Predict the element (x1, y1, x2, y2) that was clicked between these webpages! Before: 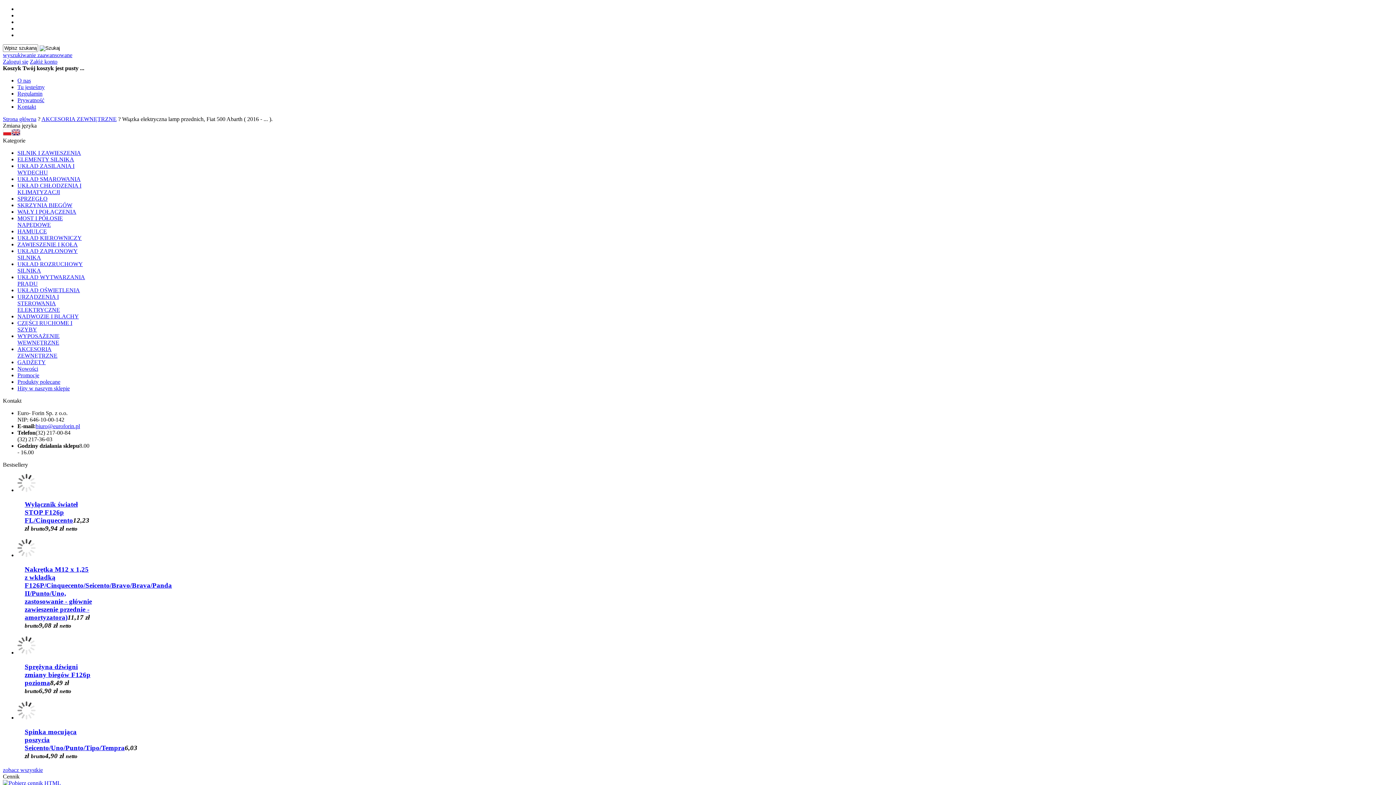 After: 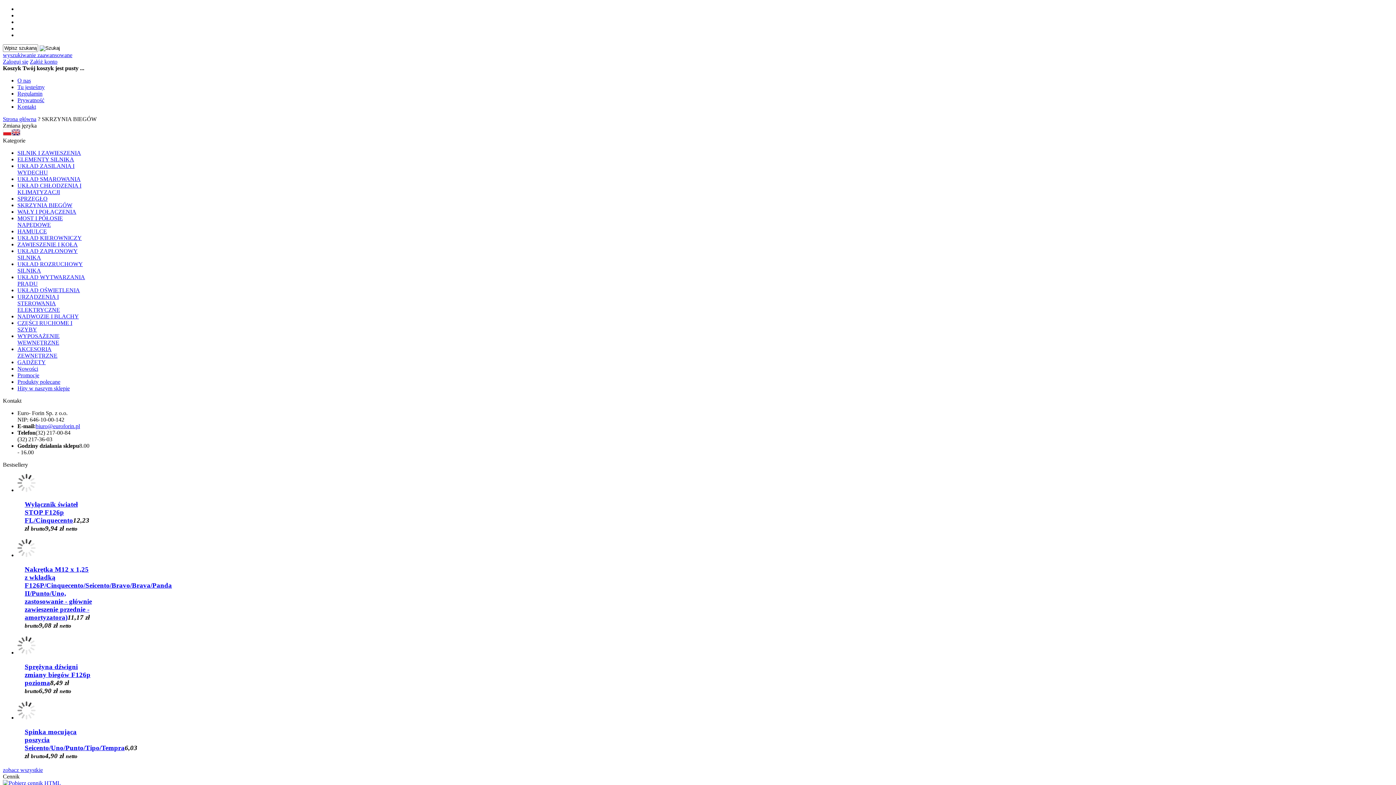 Action: label: SKRZYNIA BIEGÓW bbox: (17, 202, 72, 208)